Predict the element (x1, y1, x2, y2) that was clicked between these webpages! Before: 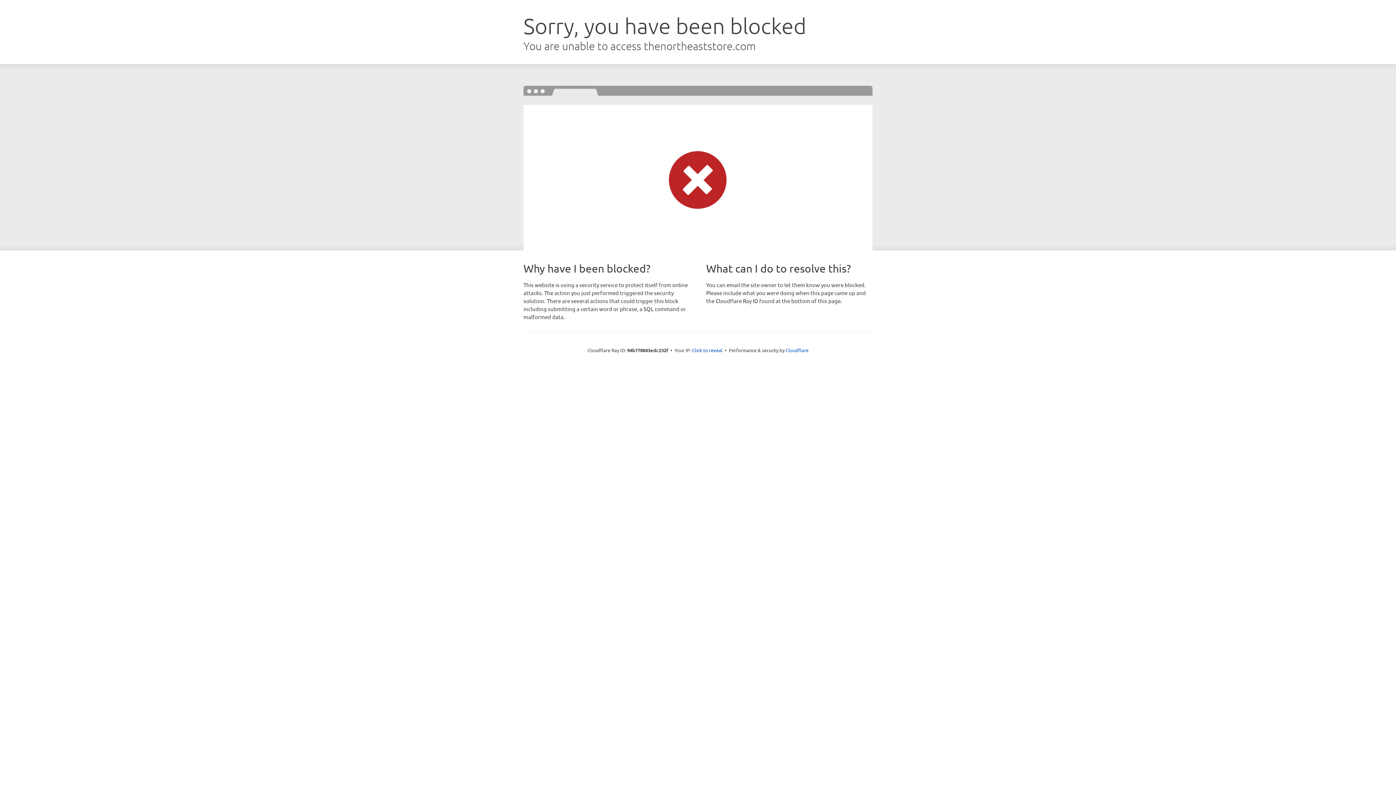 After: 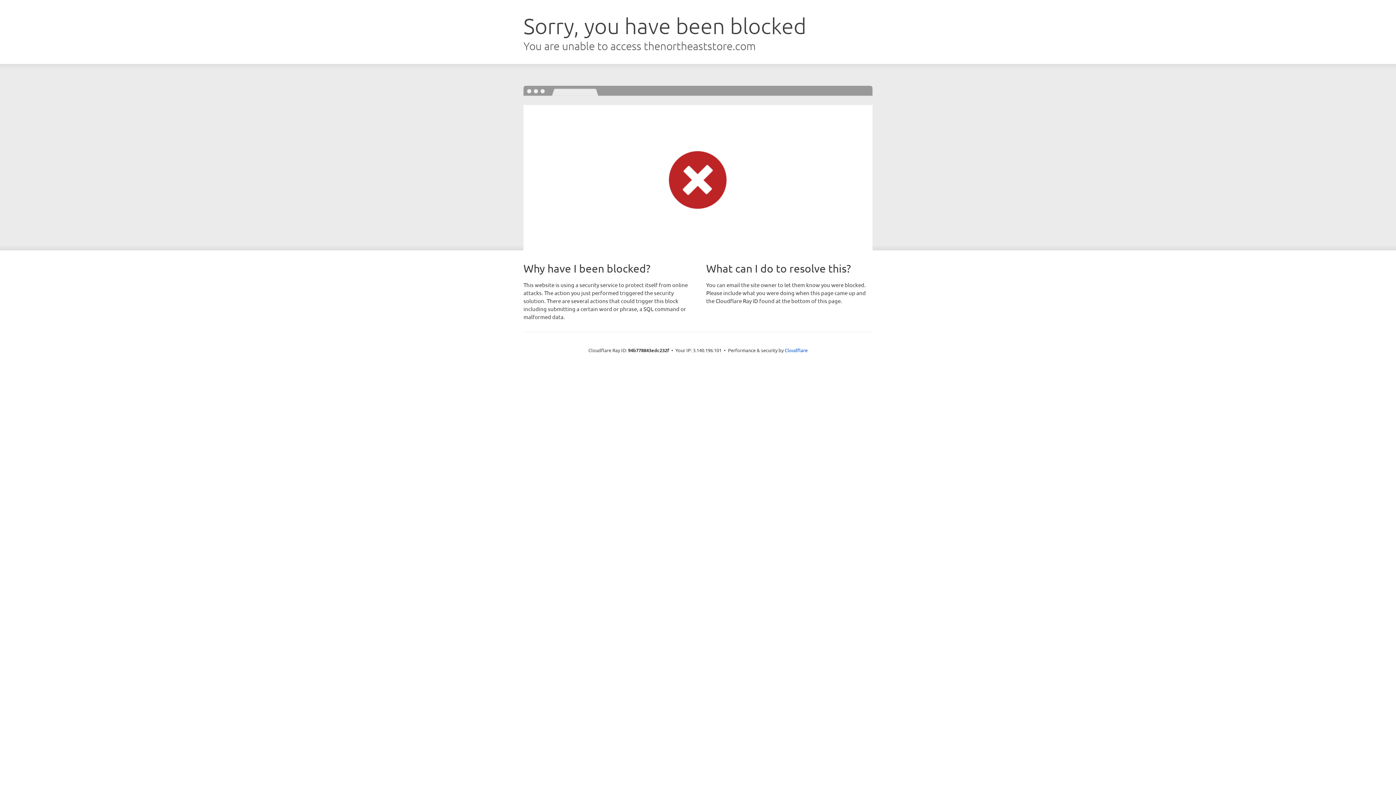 Action: bbox: (692, 346, 722, 353) label: Click to reveal